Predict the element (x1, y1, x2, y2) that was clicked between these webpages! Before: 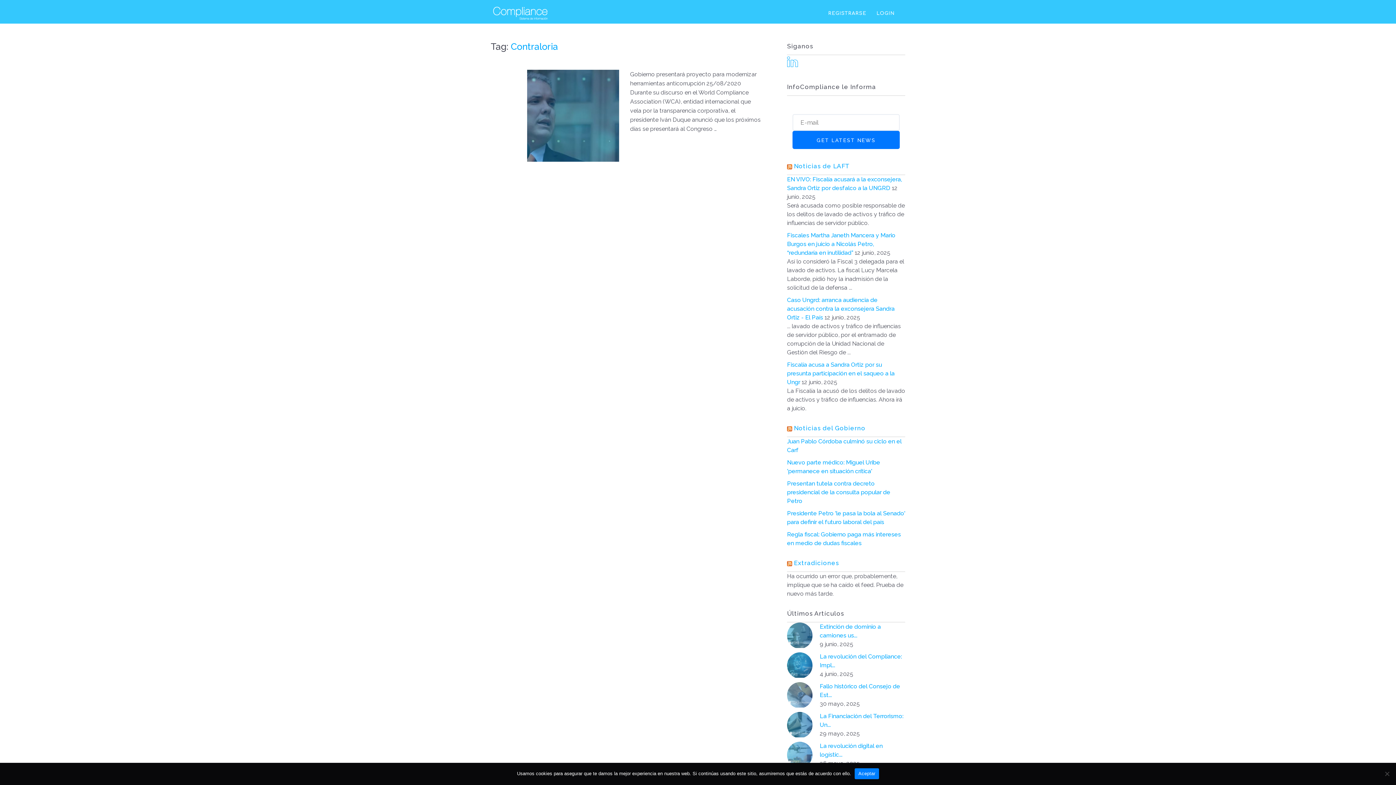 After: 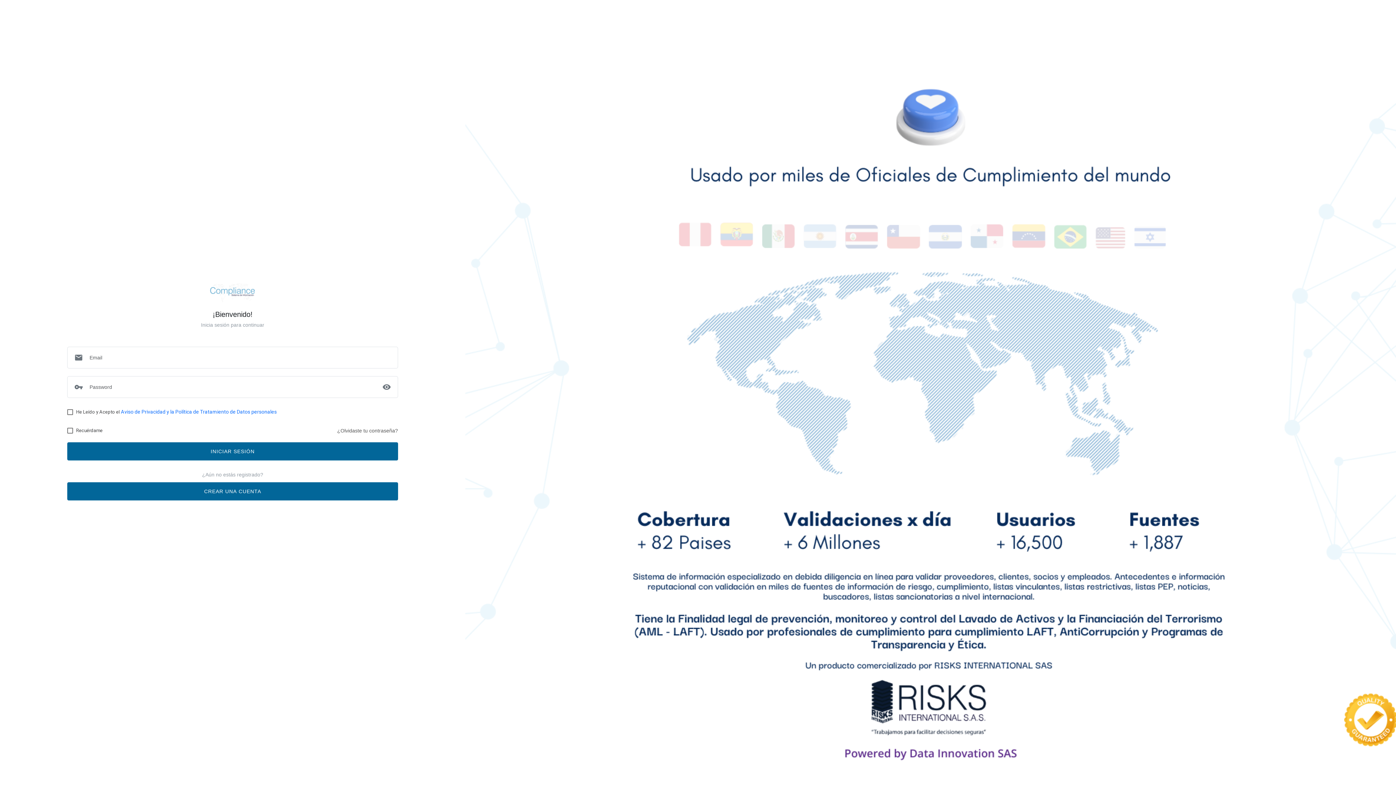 Action: bbox: (871, 6, 900, 20) label: LOGIN